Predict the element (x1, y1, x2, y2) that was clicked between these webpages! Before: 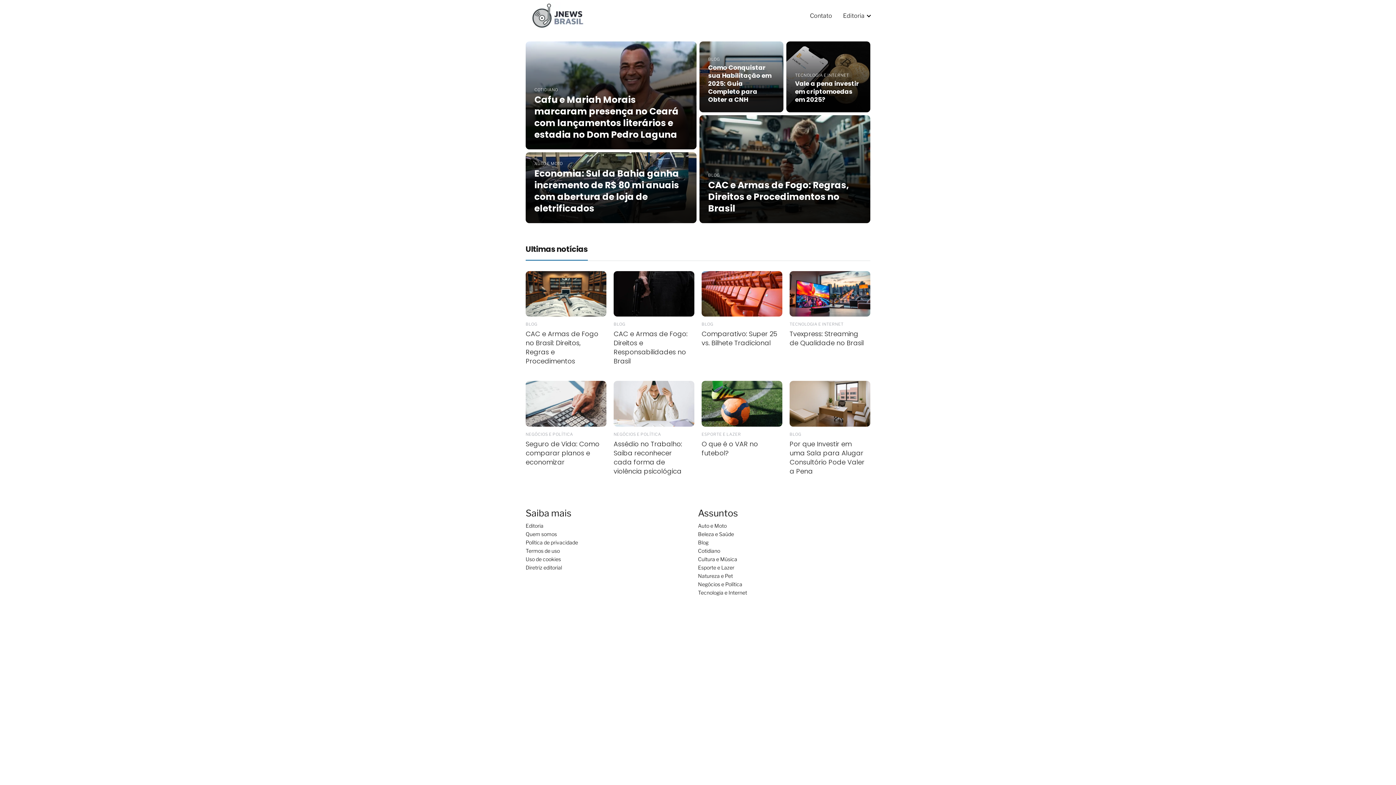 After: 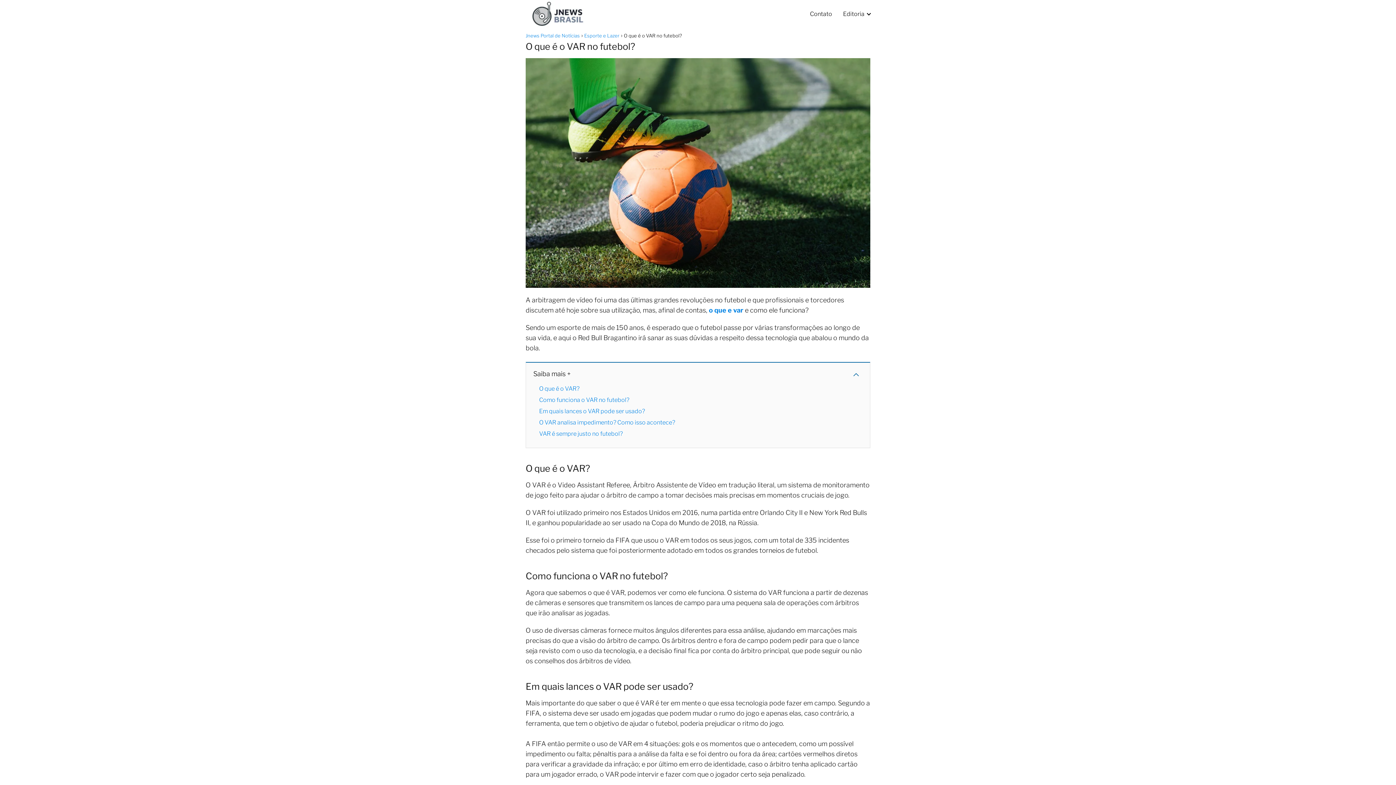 Action: bbox: (701, 381, 782, 457) label: ESPORTE E LAZER
O que é o VAR no futebol?